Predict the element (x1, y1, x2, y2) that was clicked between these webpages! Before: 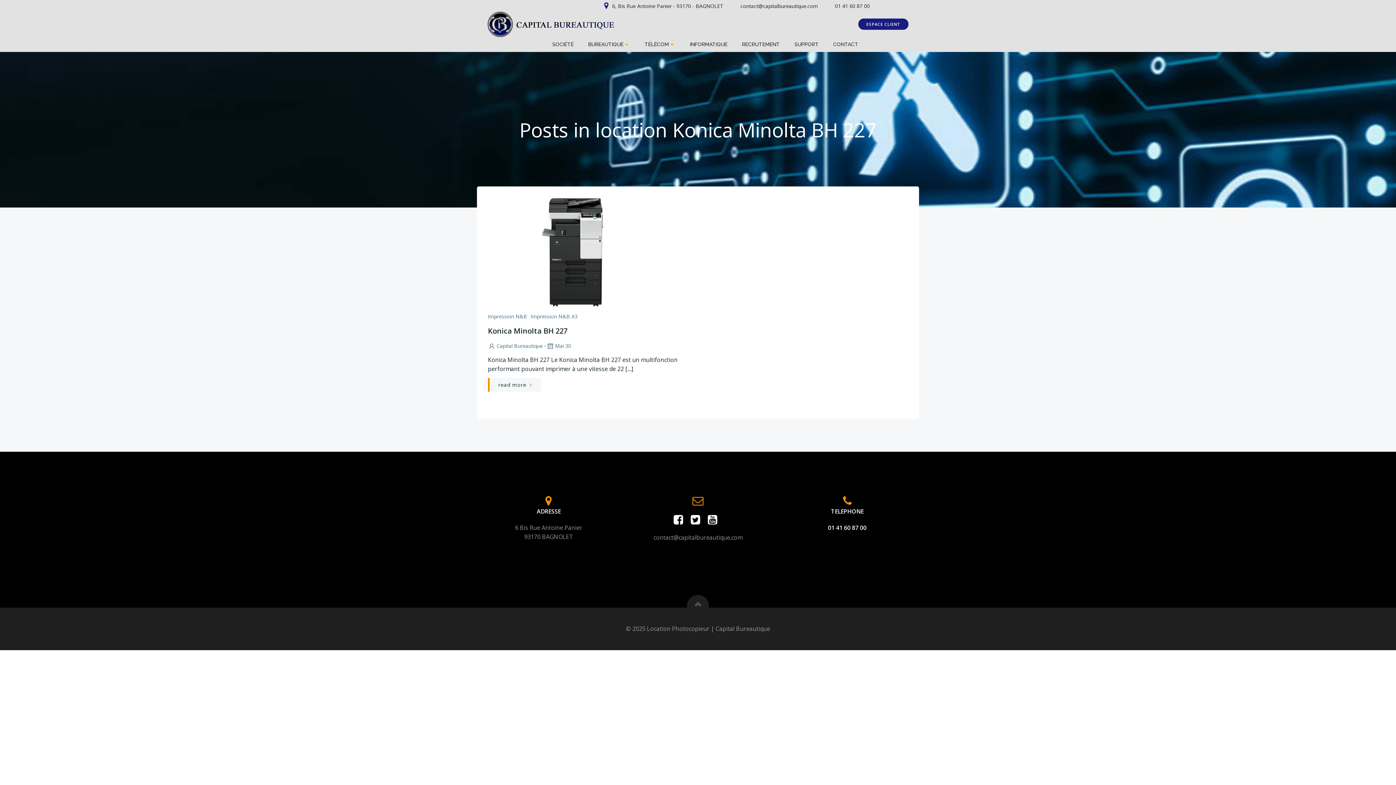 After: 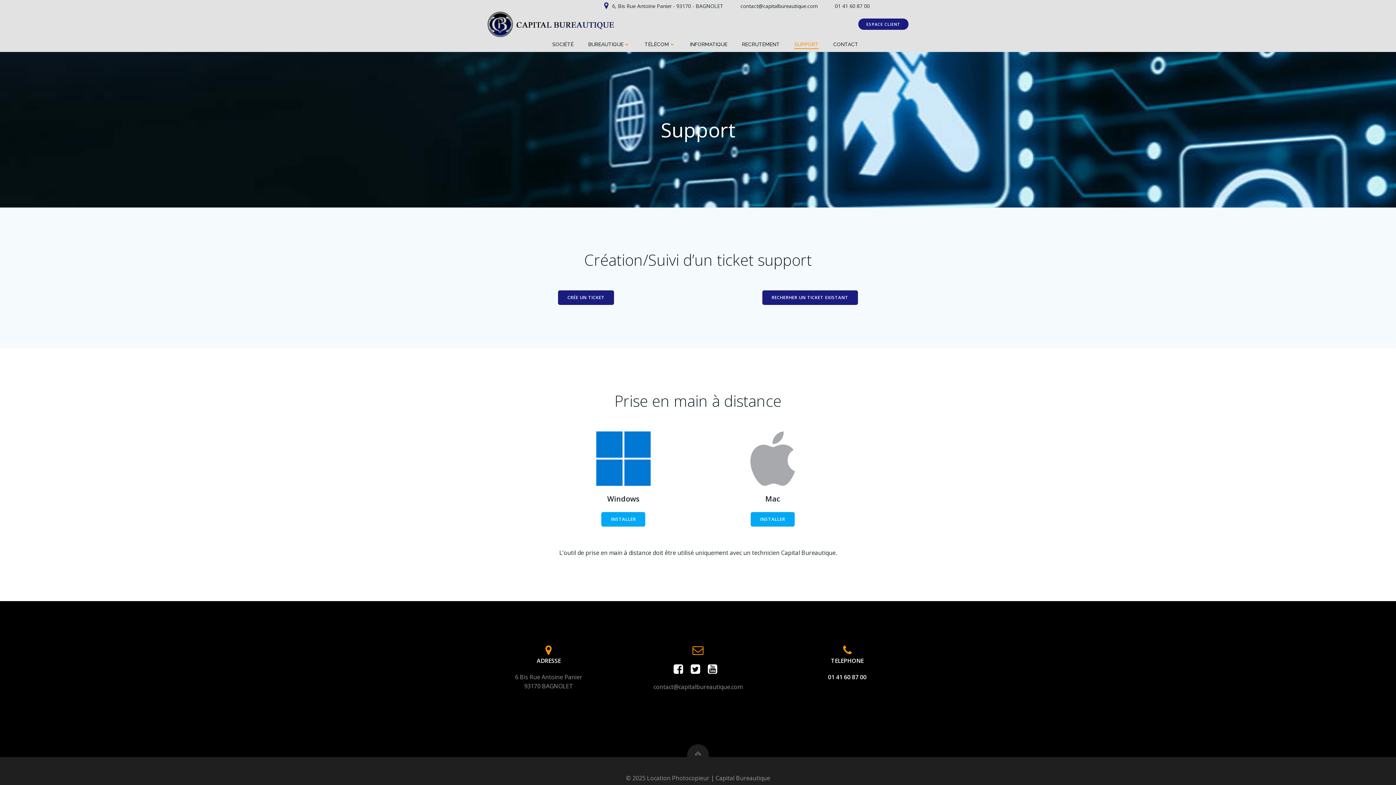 Action: bbox: (794, 40, 818, 48) label: SUPPORT